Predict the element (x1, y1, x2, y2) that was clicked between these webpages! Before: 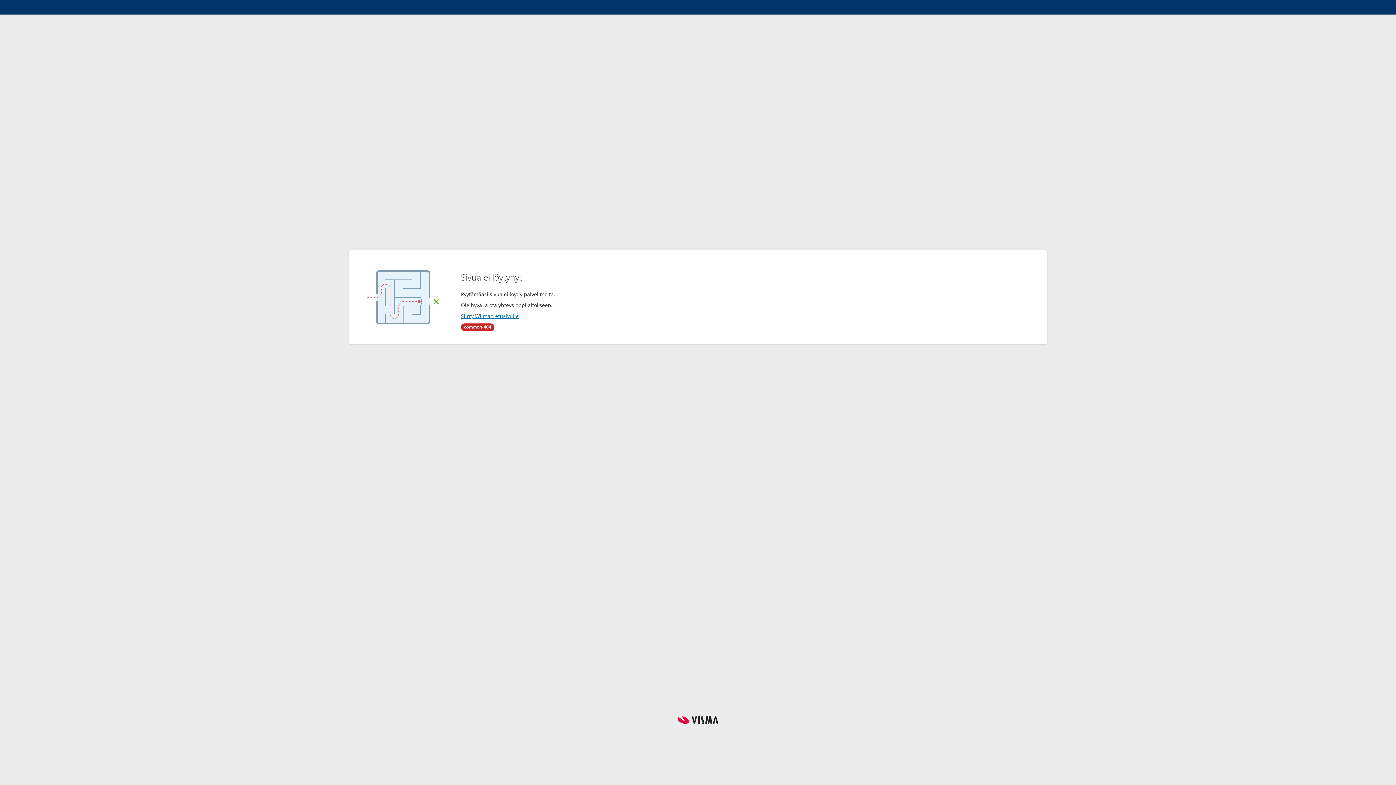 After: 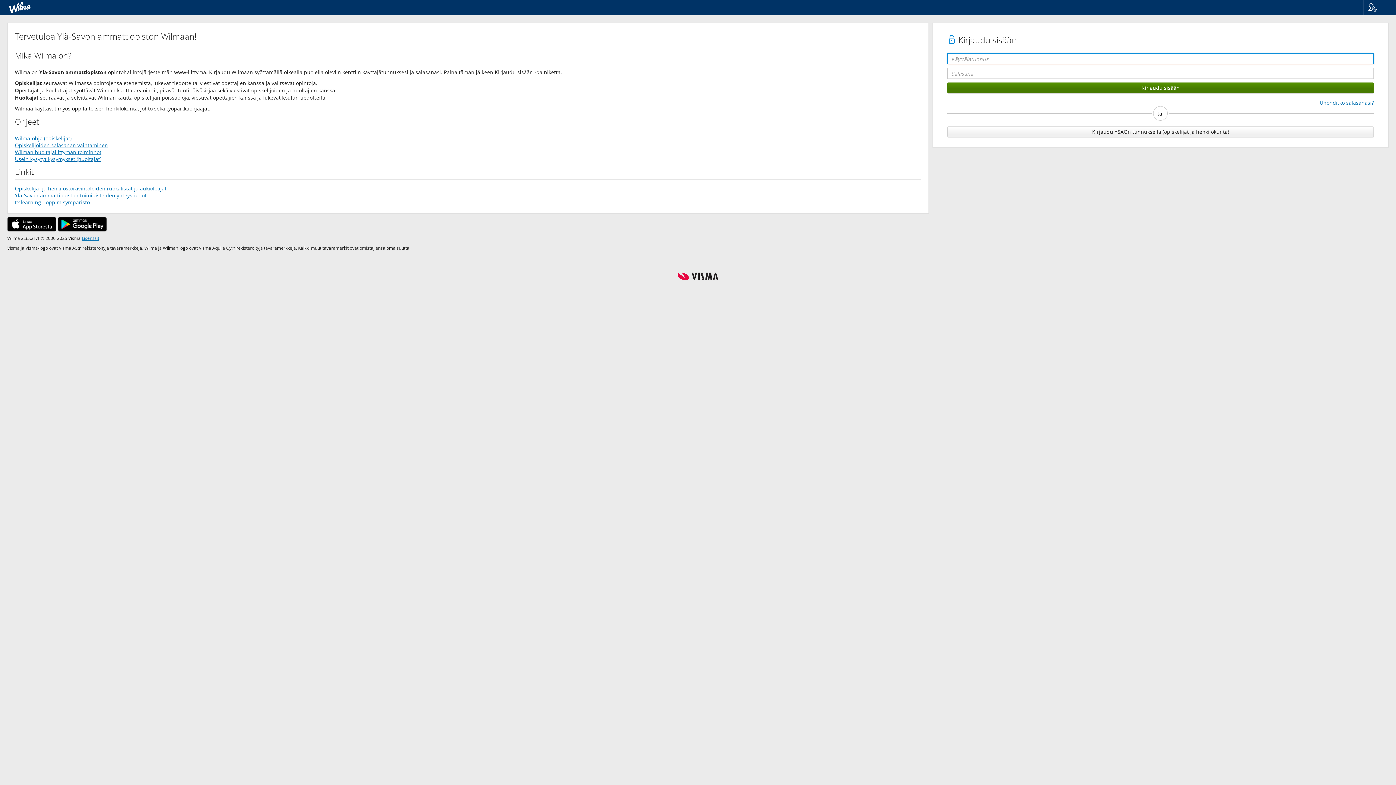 Action: bbox: (461, 312, 518, 319) label: Siirry Wilman etusivulle